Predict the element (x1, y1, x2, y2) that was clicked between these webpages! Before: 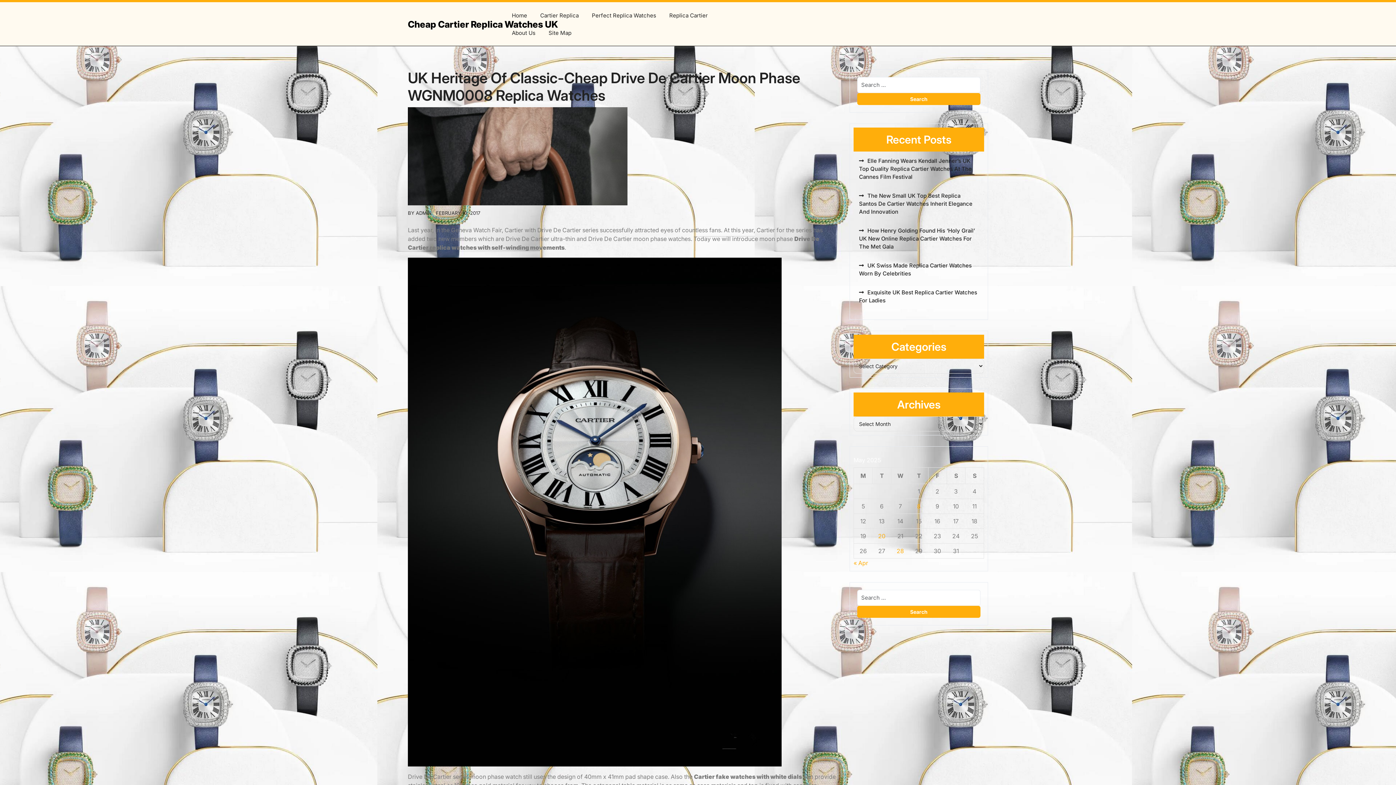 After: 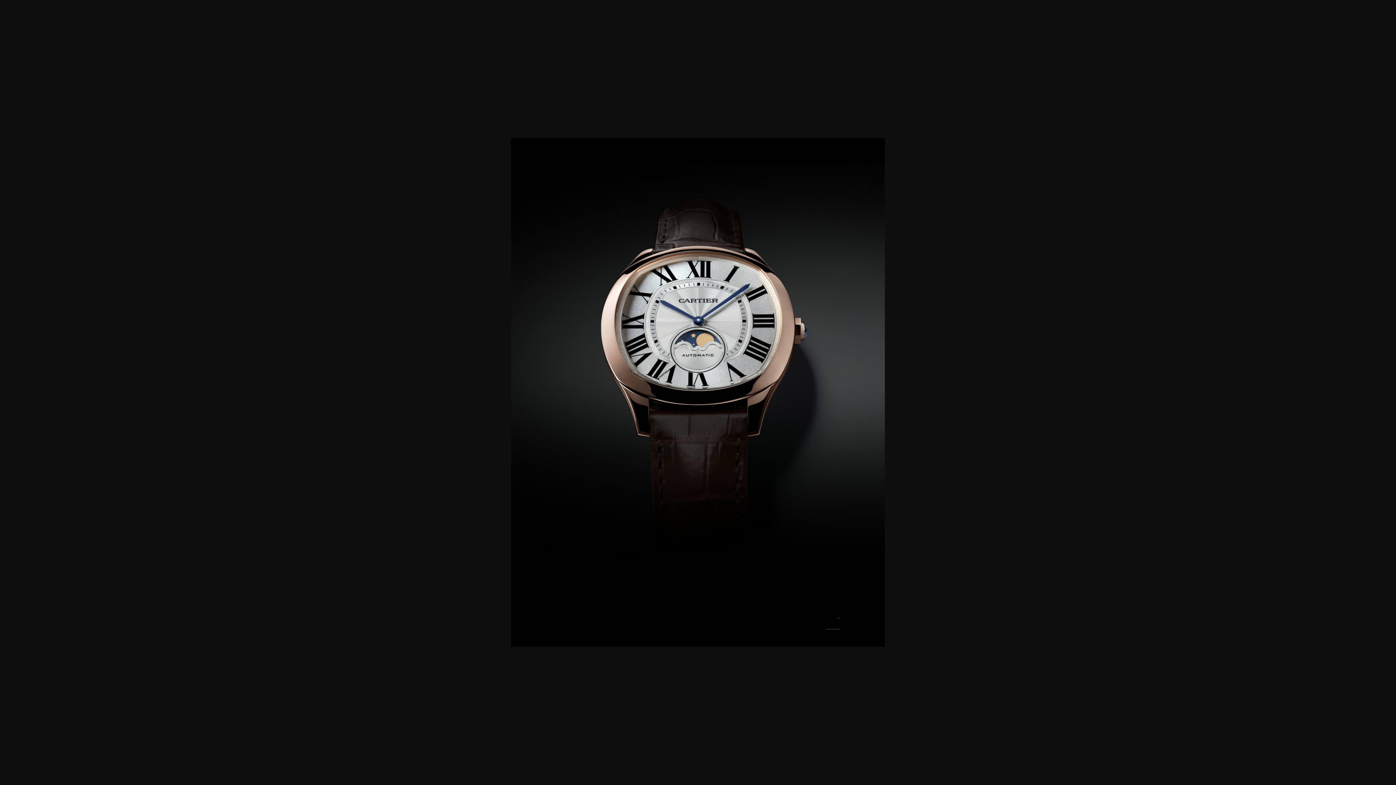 Action: bbox: (408, 508, 781, 515)